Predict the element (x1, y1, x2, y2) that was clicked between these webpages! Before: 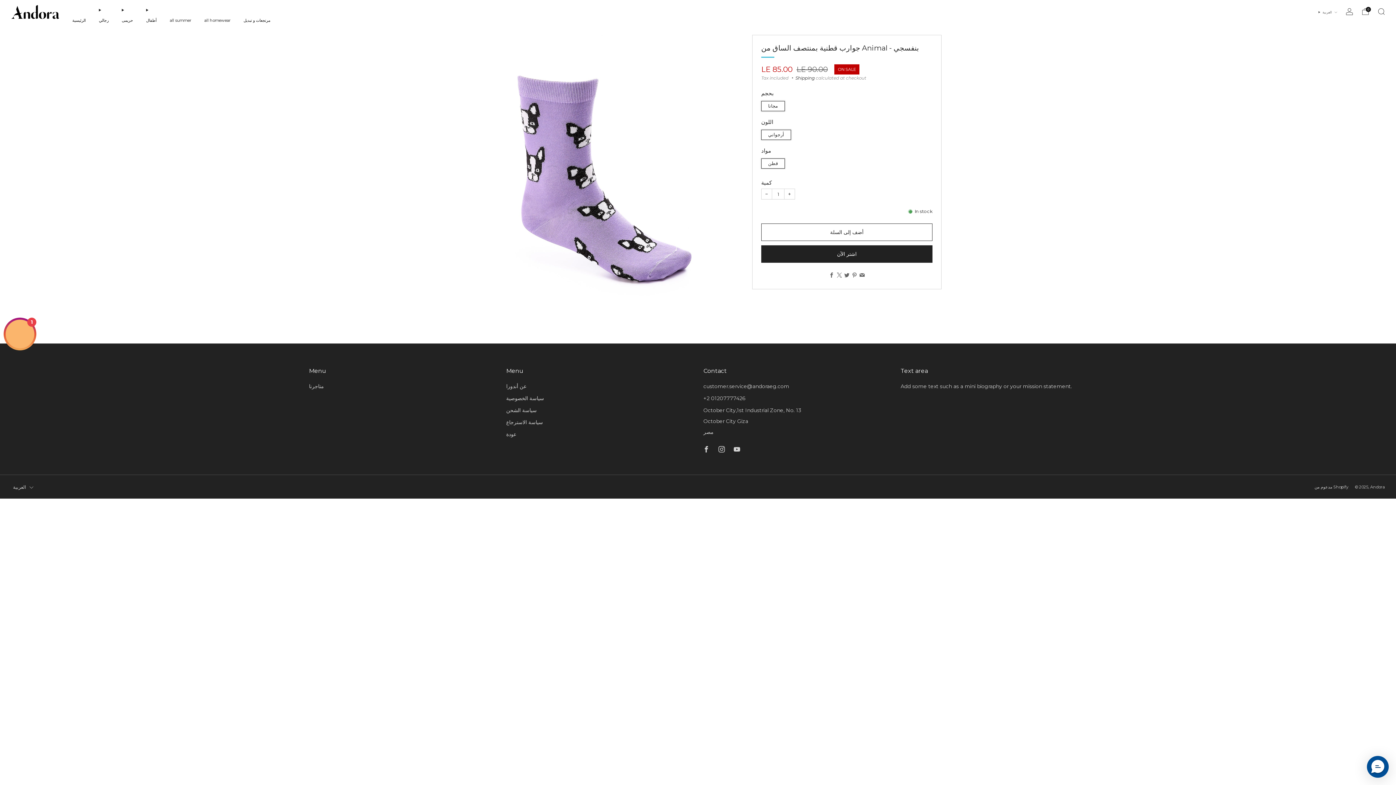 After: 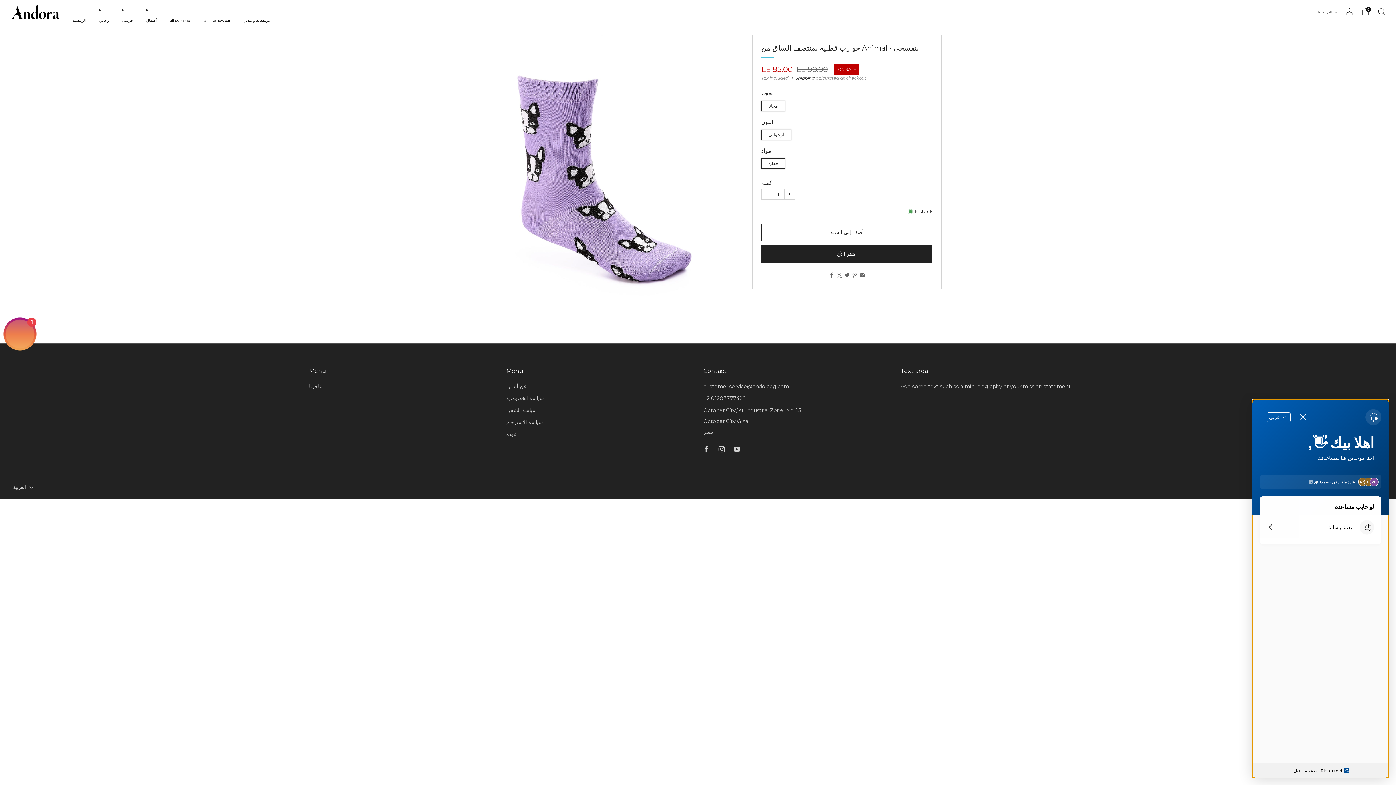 Action: label: Messenger Dummy Widget bbox: (1367, 756, 1389, 778)